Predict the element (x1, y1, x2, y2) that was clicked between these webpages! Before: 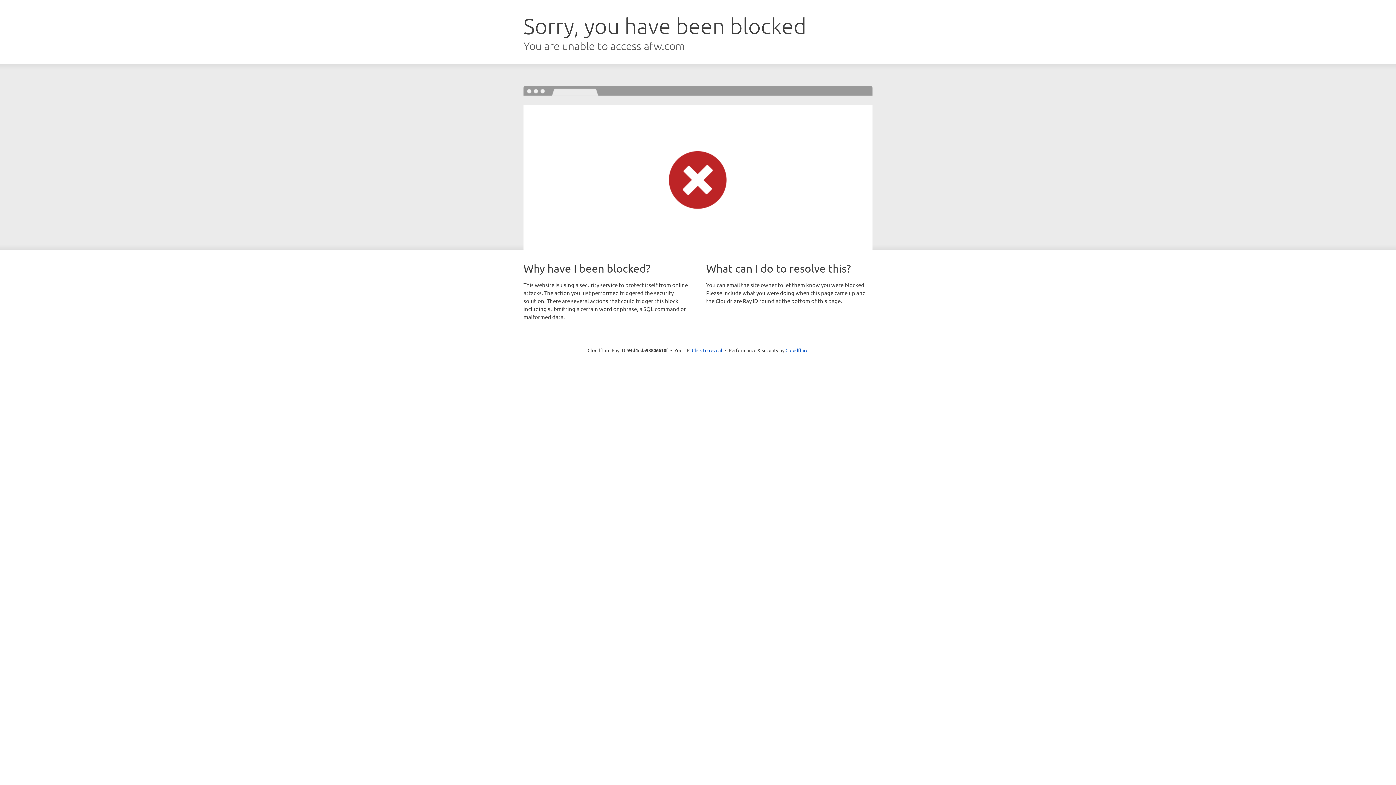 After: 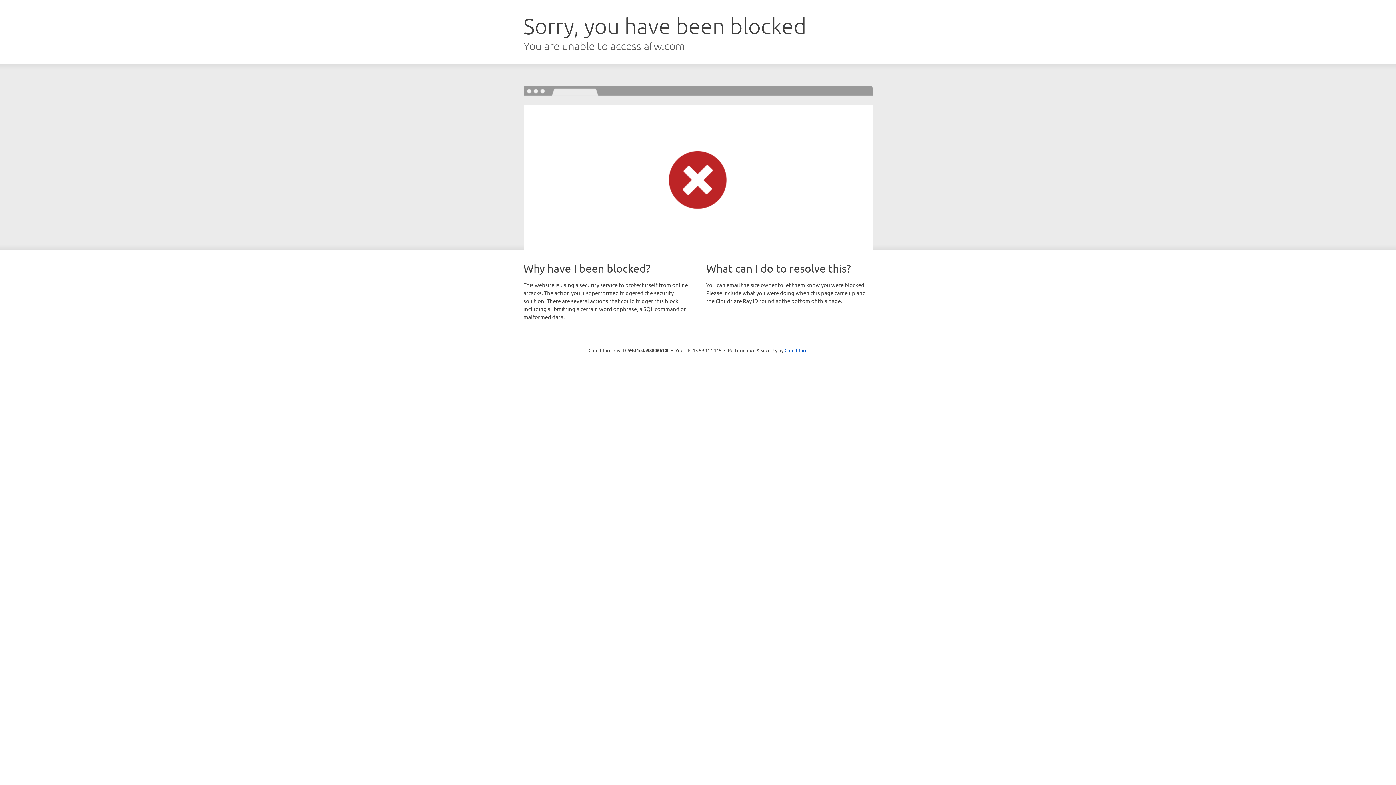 Action: label: Click to reveal bbox: (692, 346, 722, 353)